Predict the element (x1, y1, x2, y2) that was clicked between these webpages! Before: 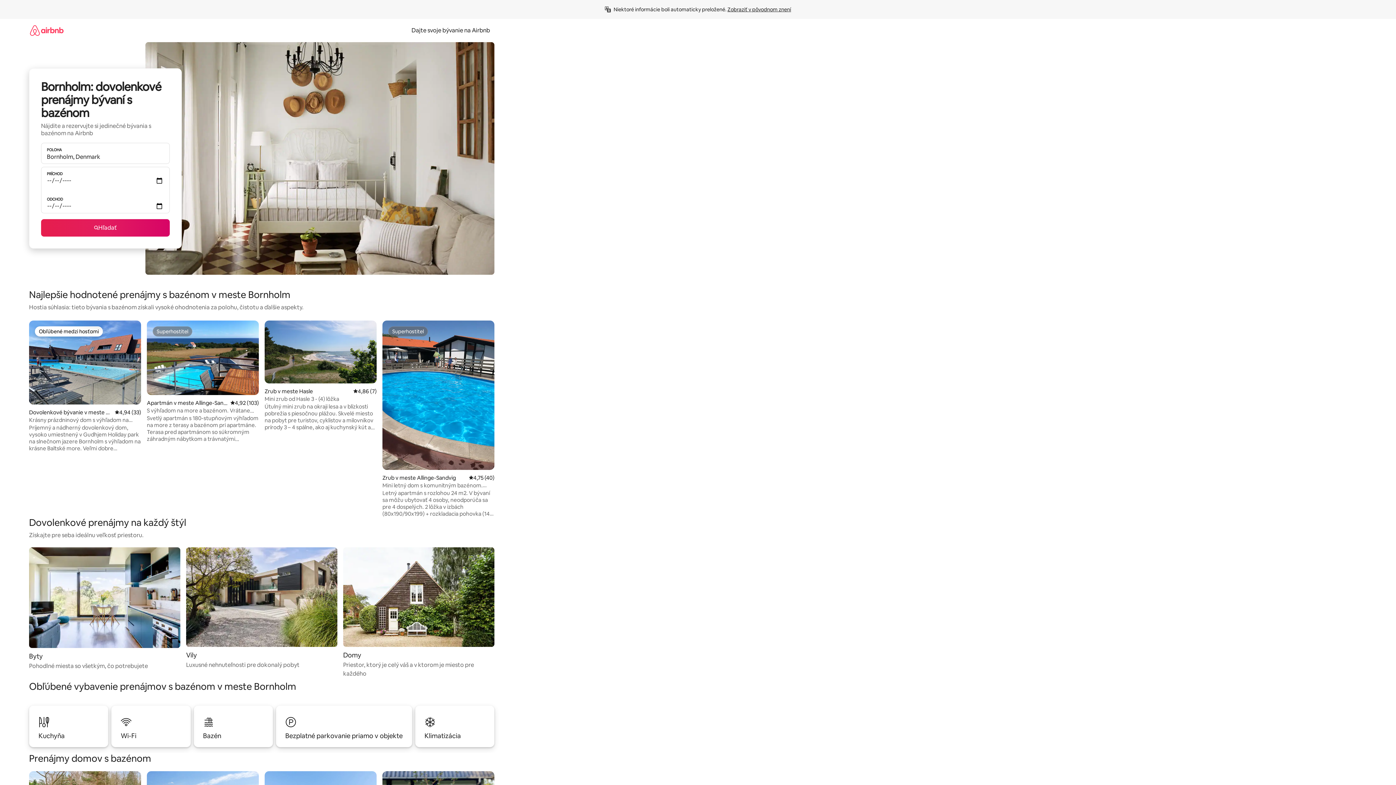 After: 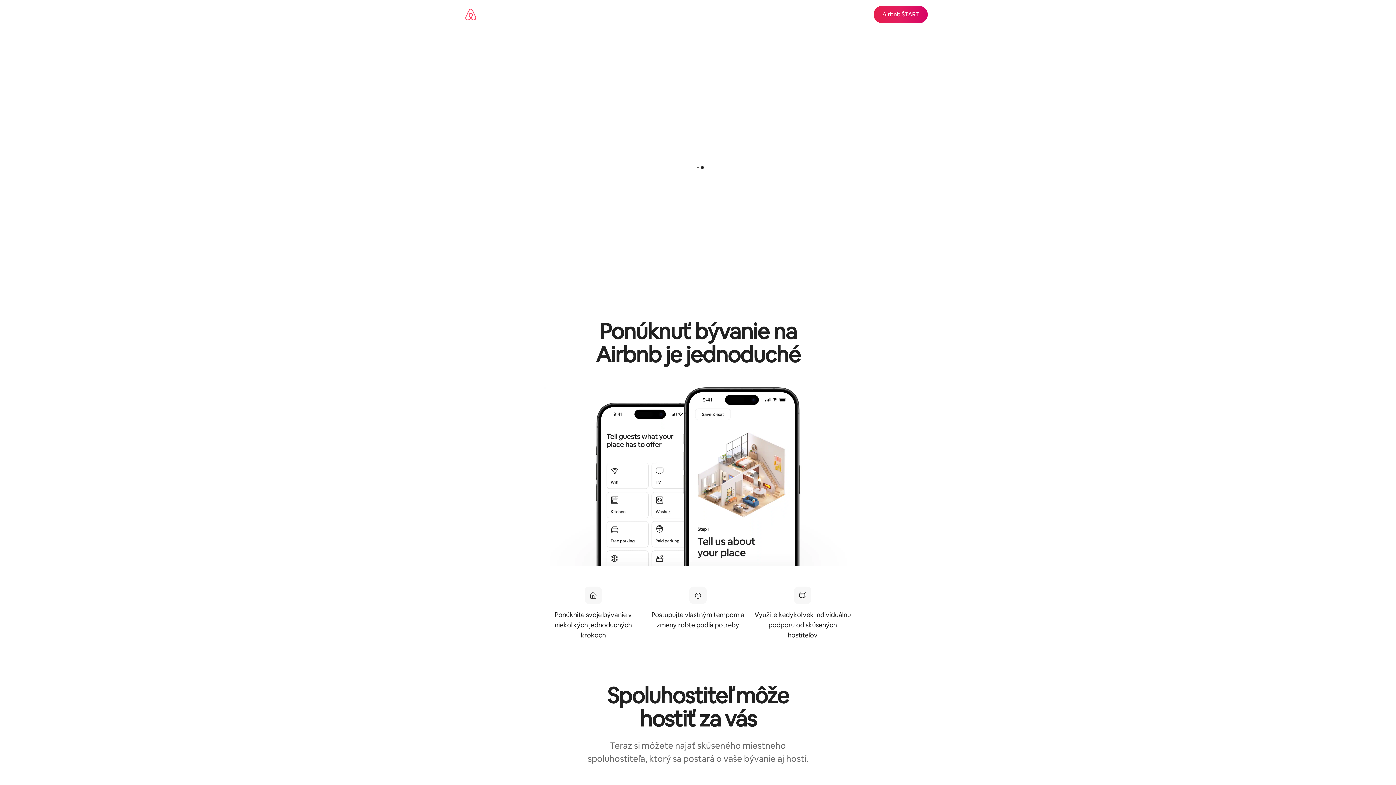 Action: label: Dajte svoje bývanie na Airbnb bbox: (407, 26, 494, 34)